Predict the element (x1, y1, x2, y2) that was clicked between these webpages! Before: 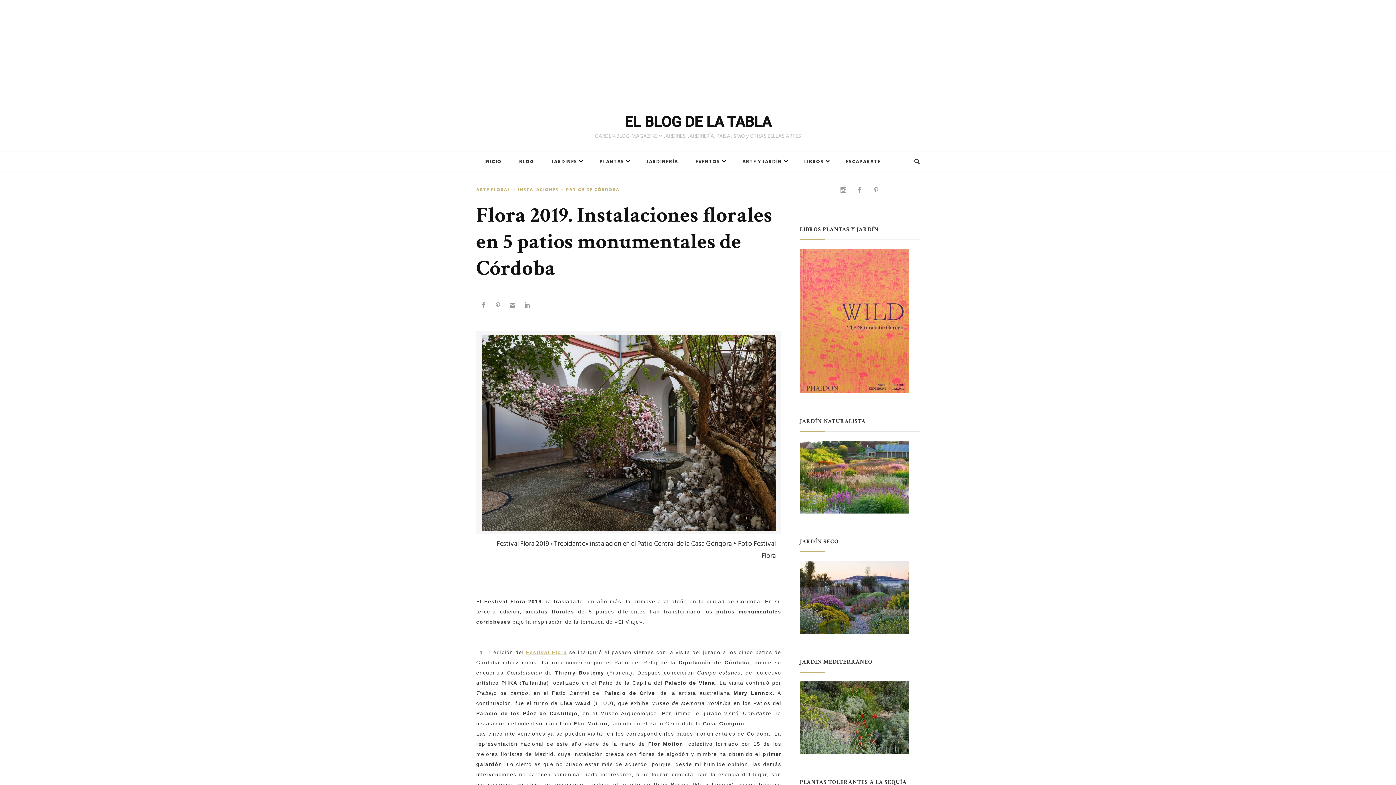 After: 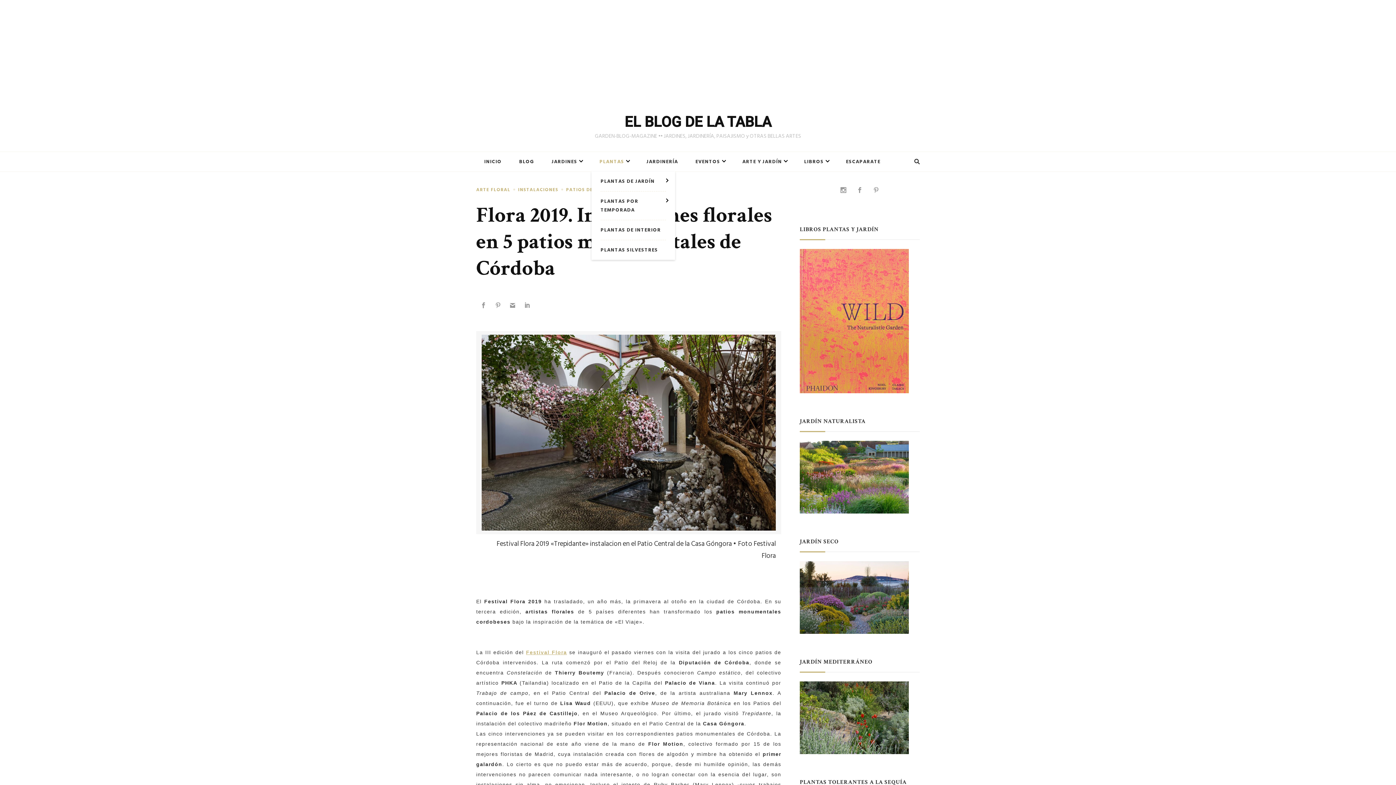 Action: bbox: (591, 152, 637, 171) label: PLANTAS